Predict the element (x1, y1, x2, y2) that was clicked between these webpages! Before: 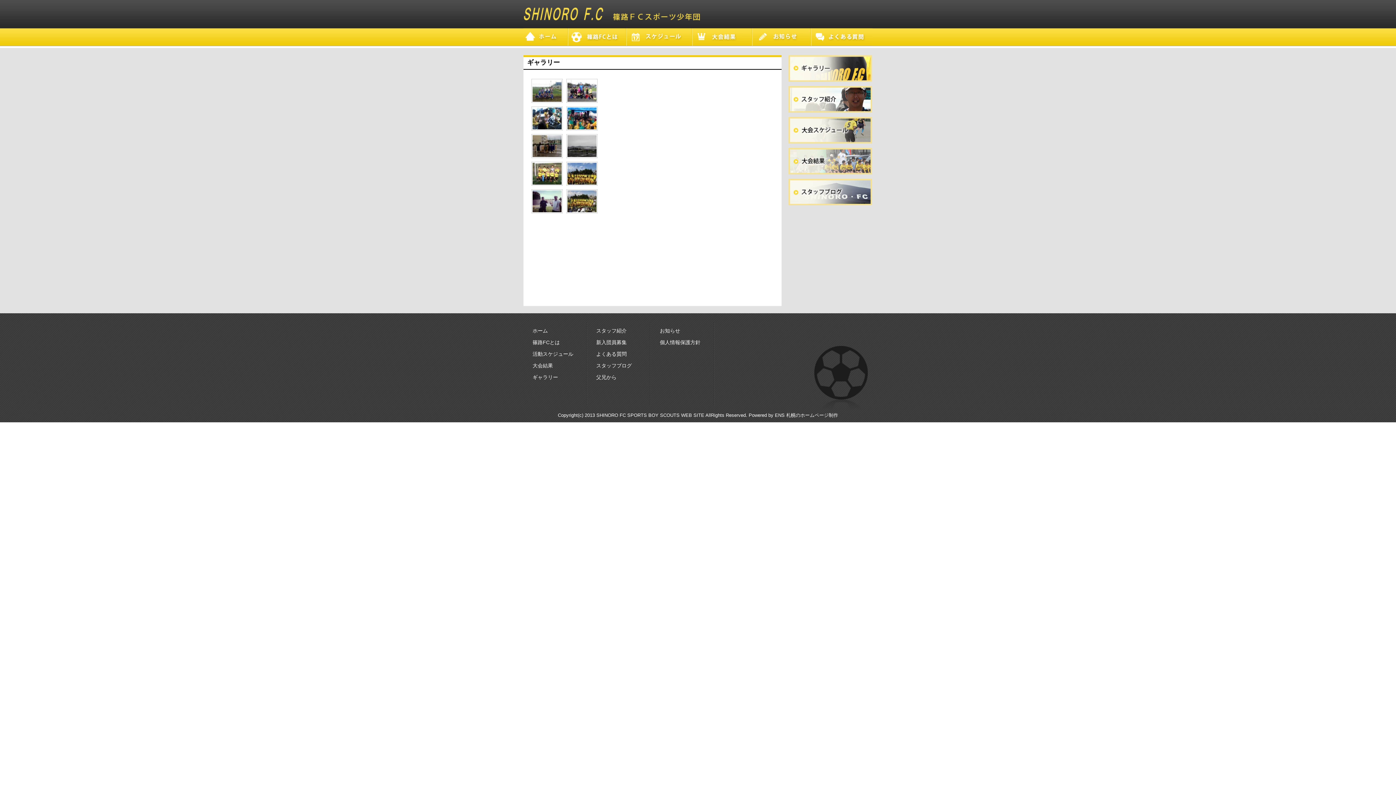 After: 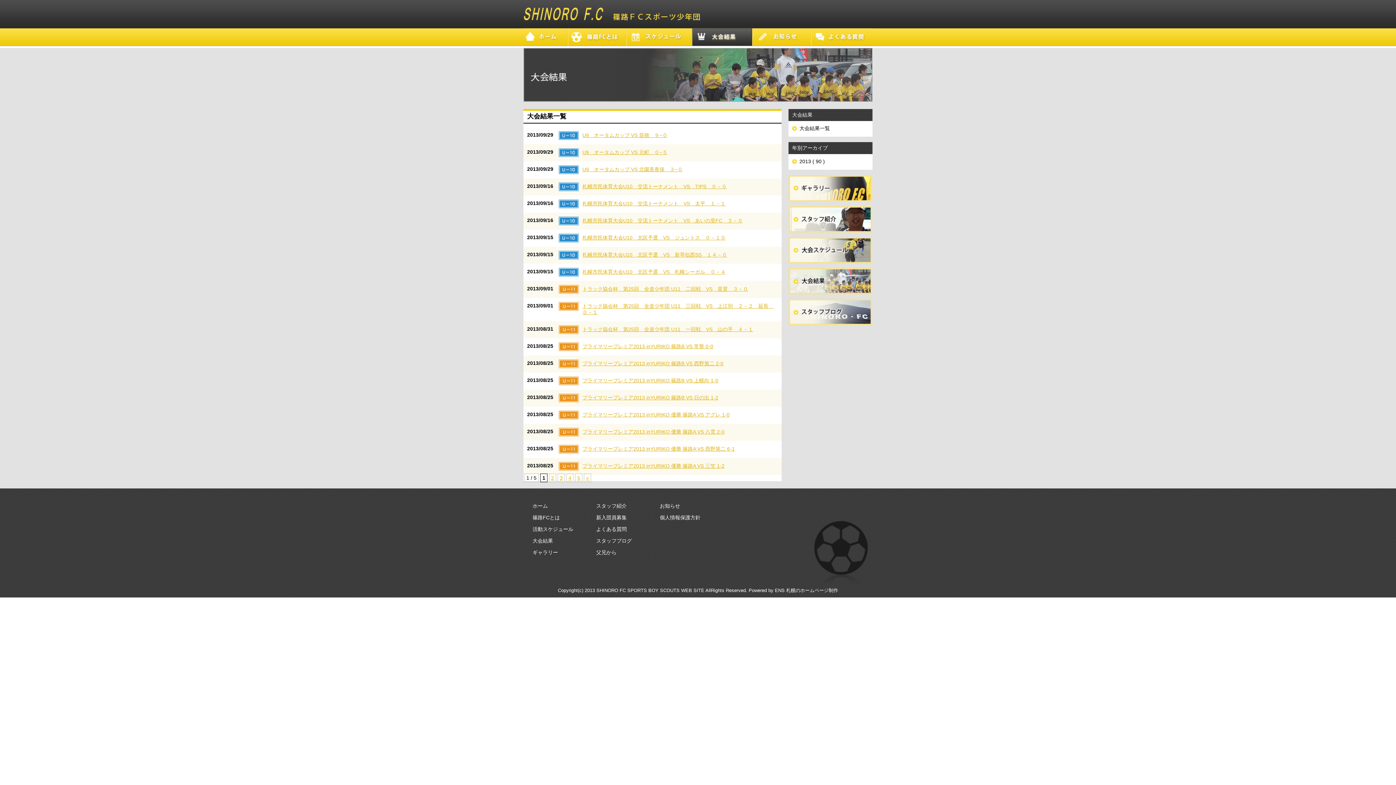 Action: label: 大会結果 bbox: (532, 362, 553, 368)